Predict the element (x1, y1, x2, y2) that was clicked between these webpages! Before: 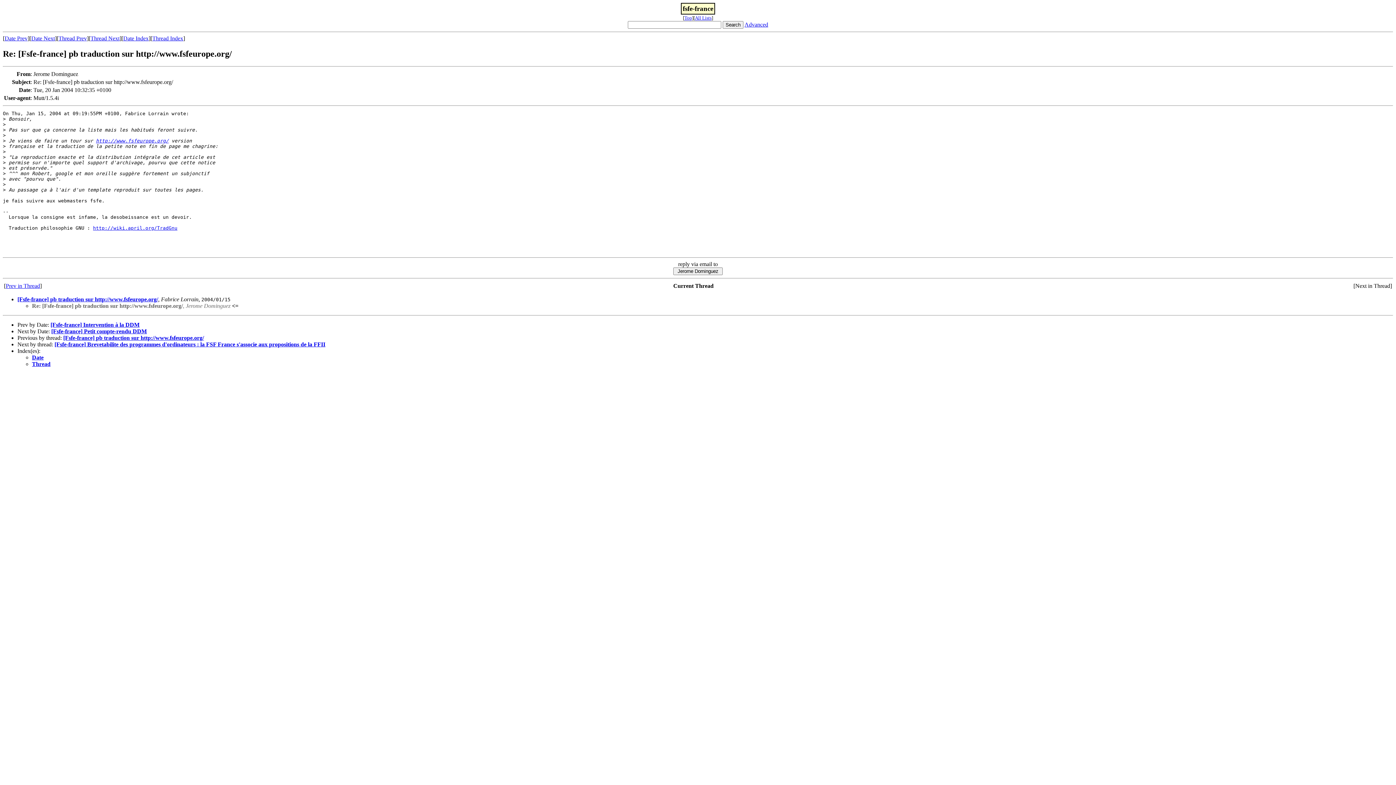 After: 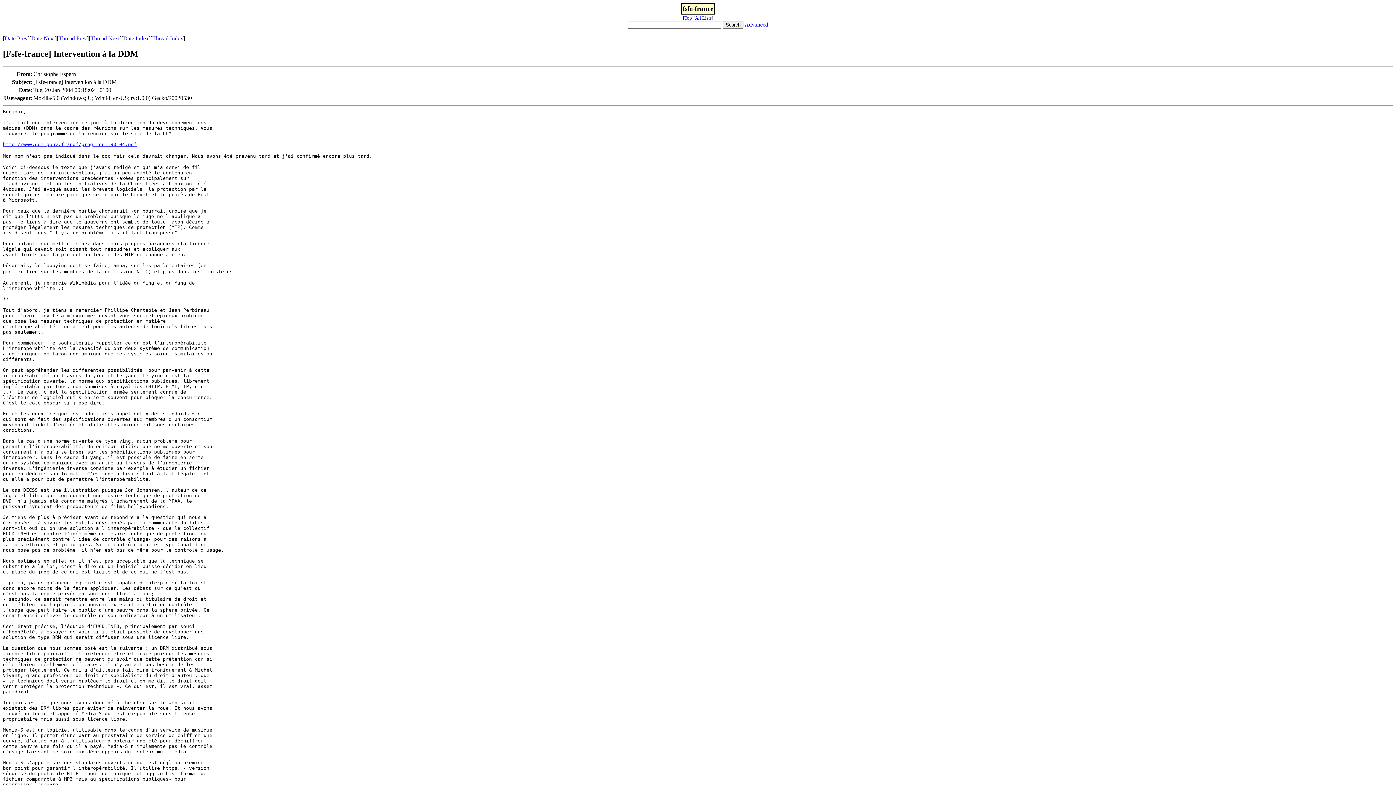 Action: bbox: (50, 321, 139, 327) label: [Fsfe-france] Intervention à la DDM